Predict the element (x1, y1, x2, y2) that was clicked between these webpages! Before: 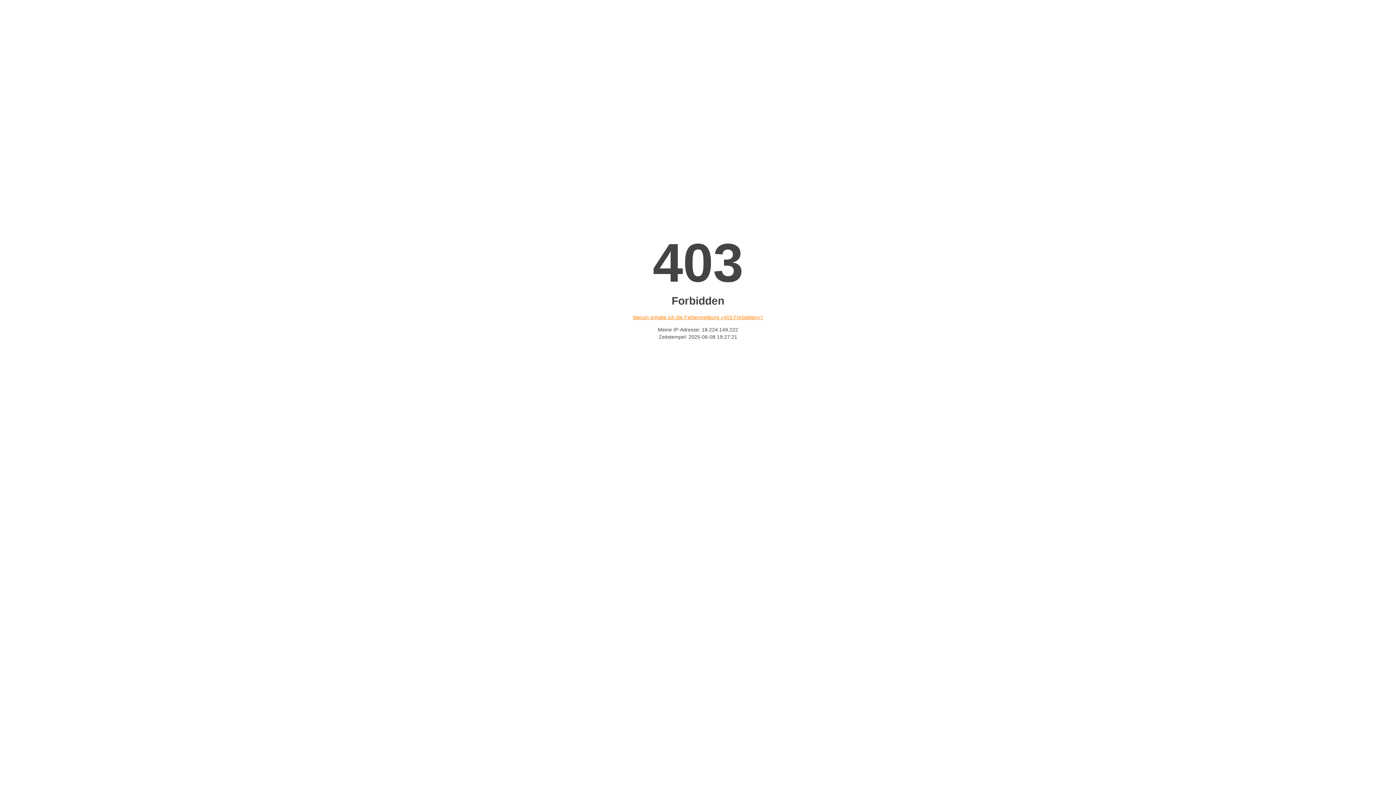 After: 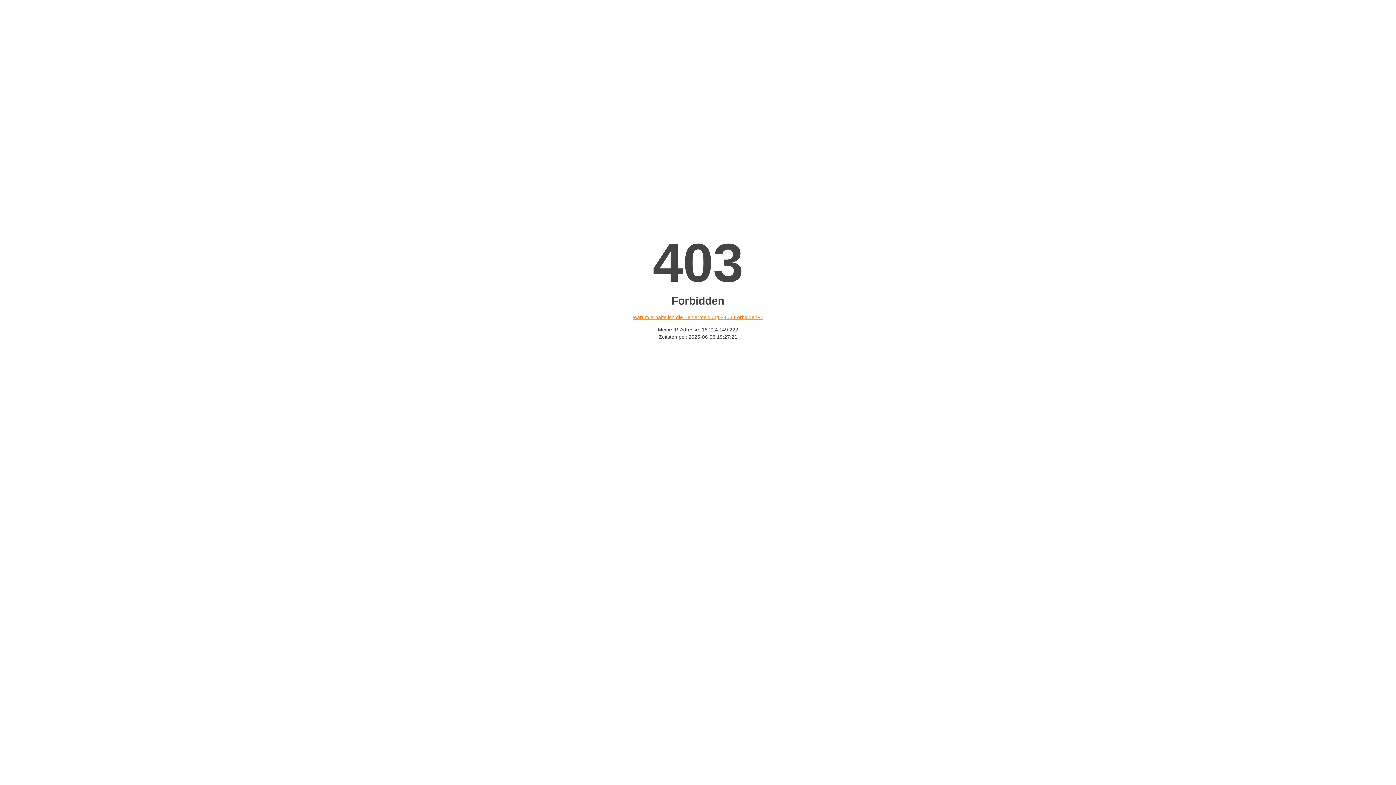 Action: bbox: (632, 314, 763, 320) label: Warum erhalte ich die Fehlermeldung «403 Forbidden»?